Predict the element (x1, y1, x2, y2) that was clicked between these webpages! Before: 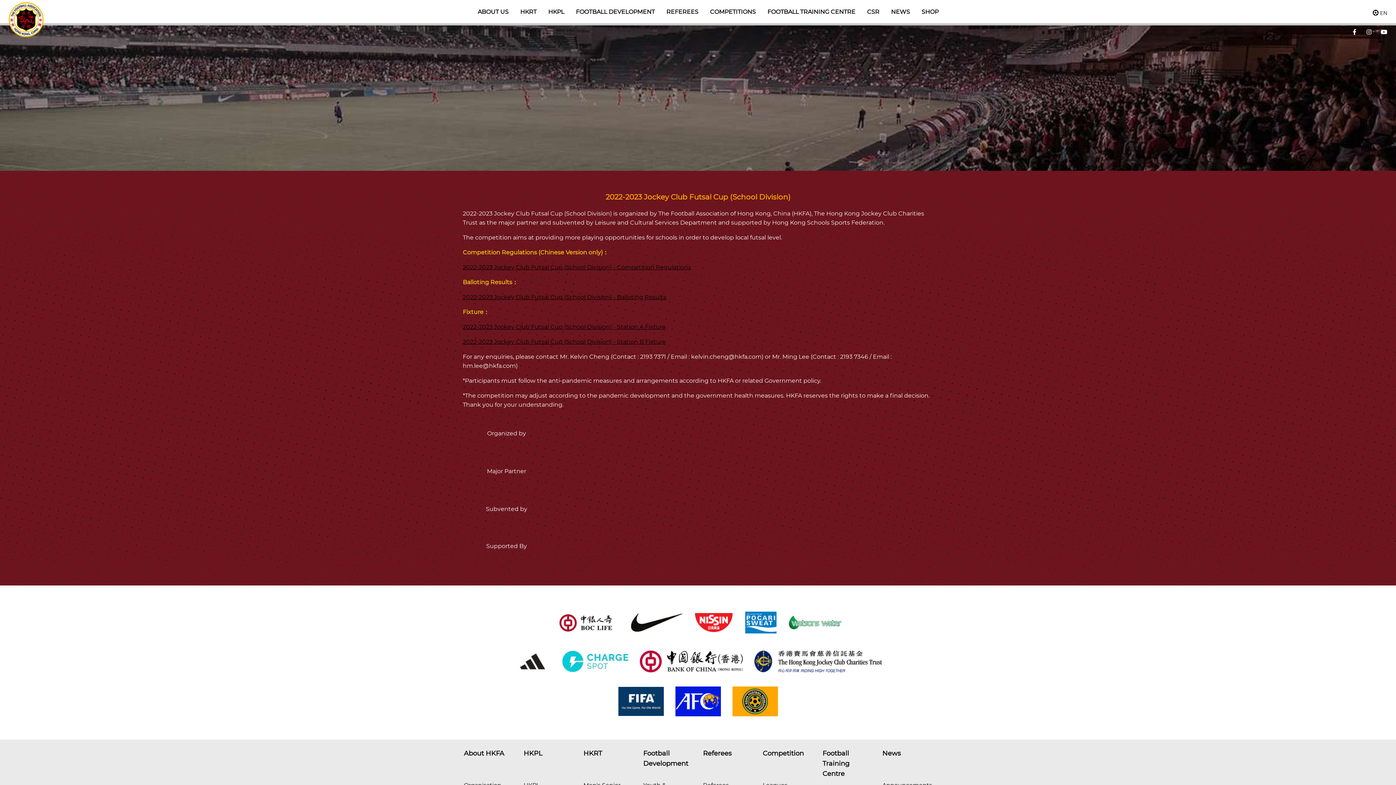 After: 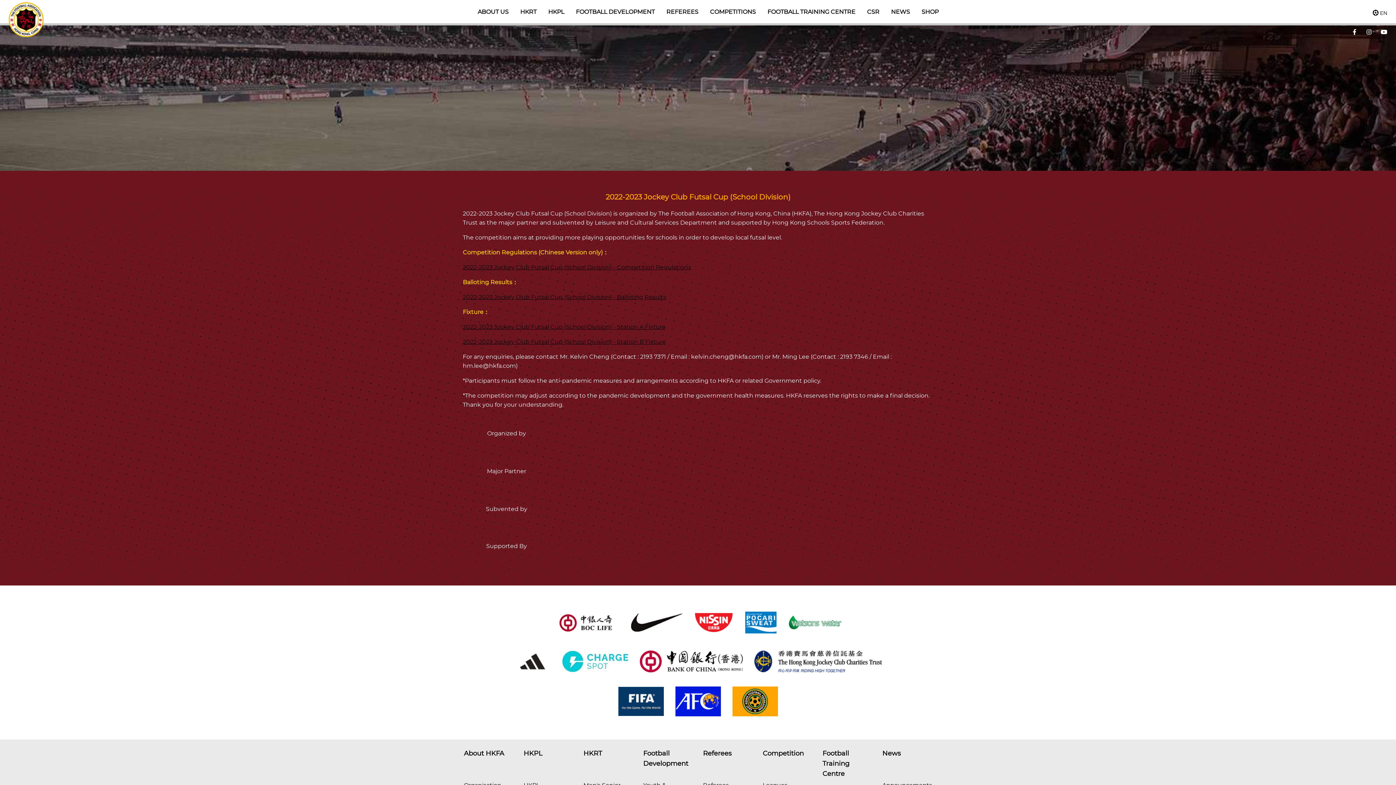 Action: label: 2022-2023 Jockey Club Futsal Cup (School Division) - Competition Regulations bbox: (462, 264, 691, 270)